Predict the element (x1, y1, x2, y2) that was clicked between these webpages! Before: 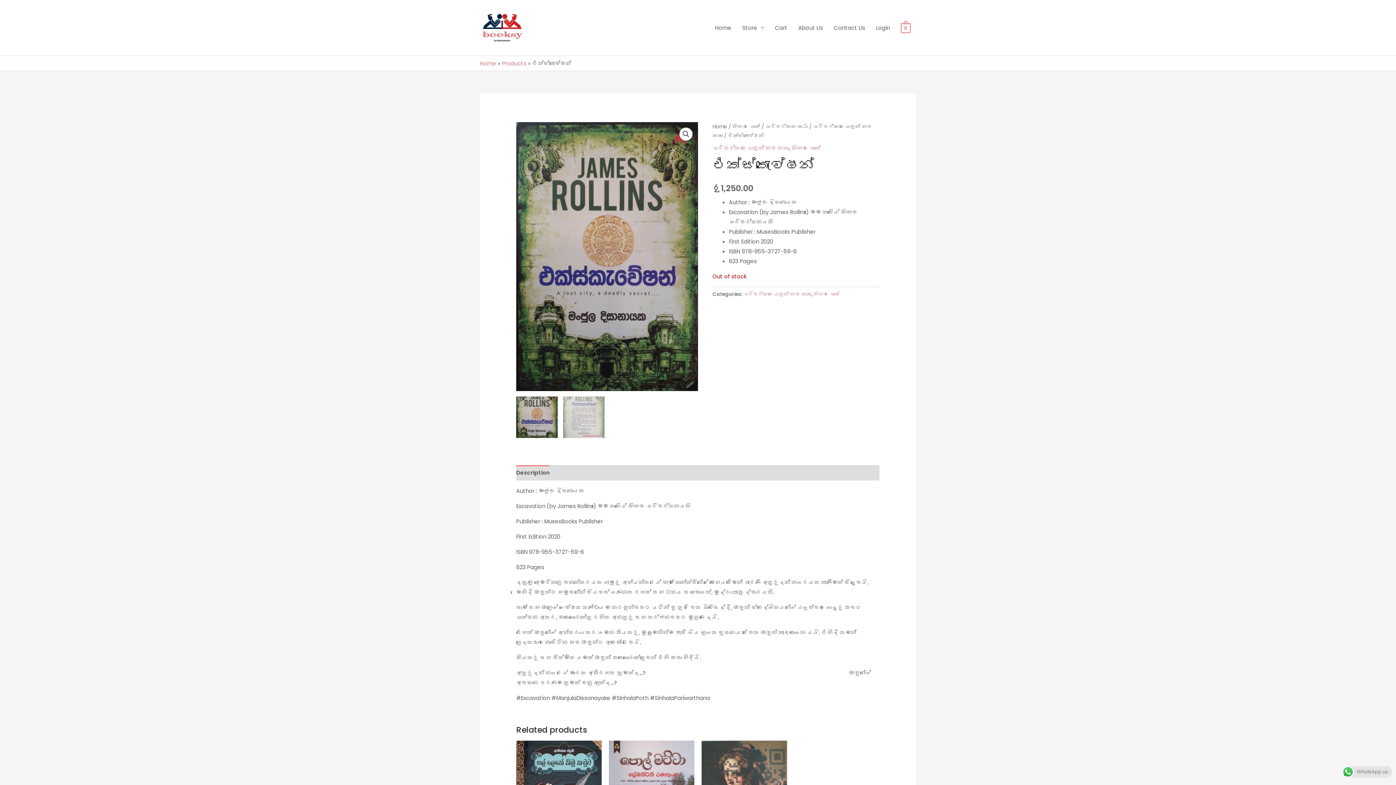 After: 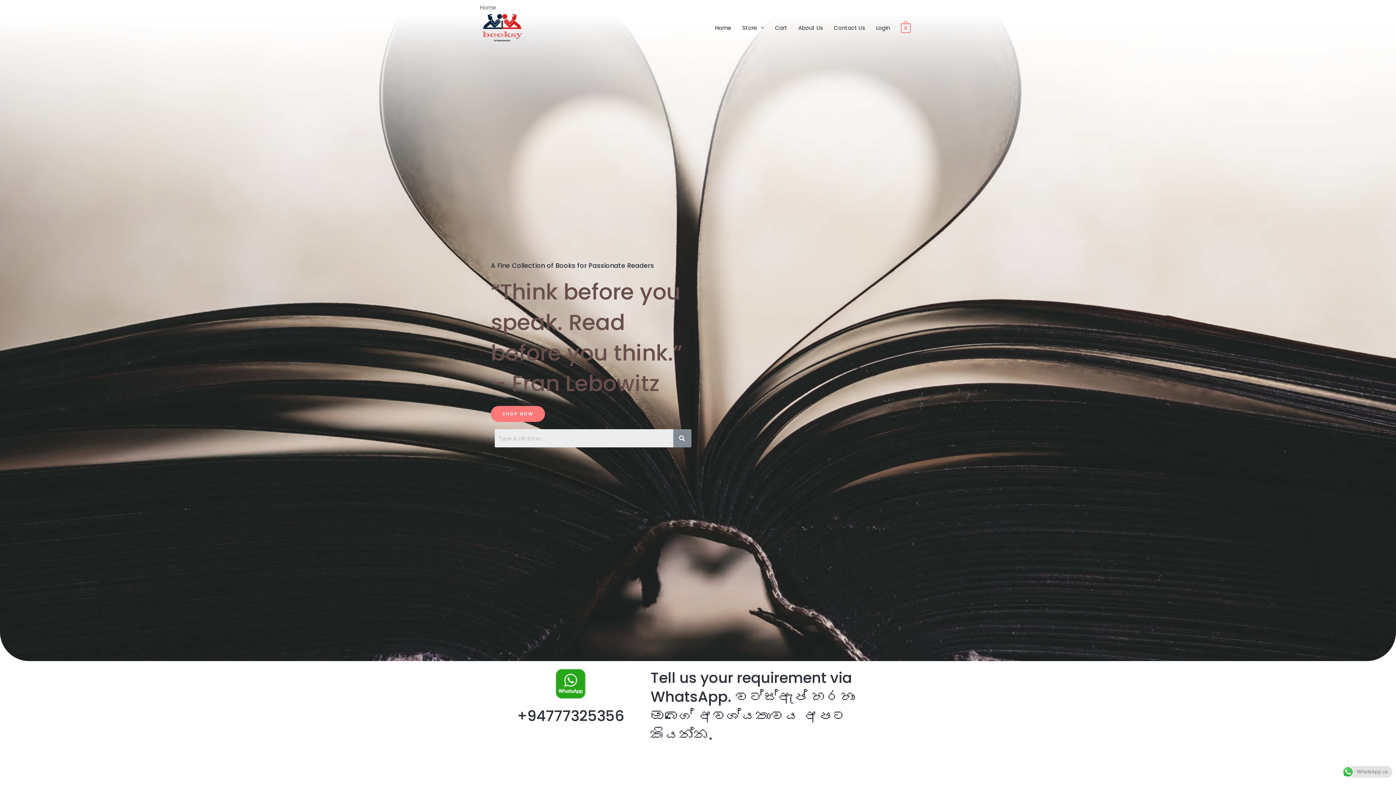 Action: bbox: (709, 16, 737, 38) label: Home